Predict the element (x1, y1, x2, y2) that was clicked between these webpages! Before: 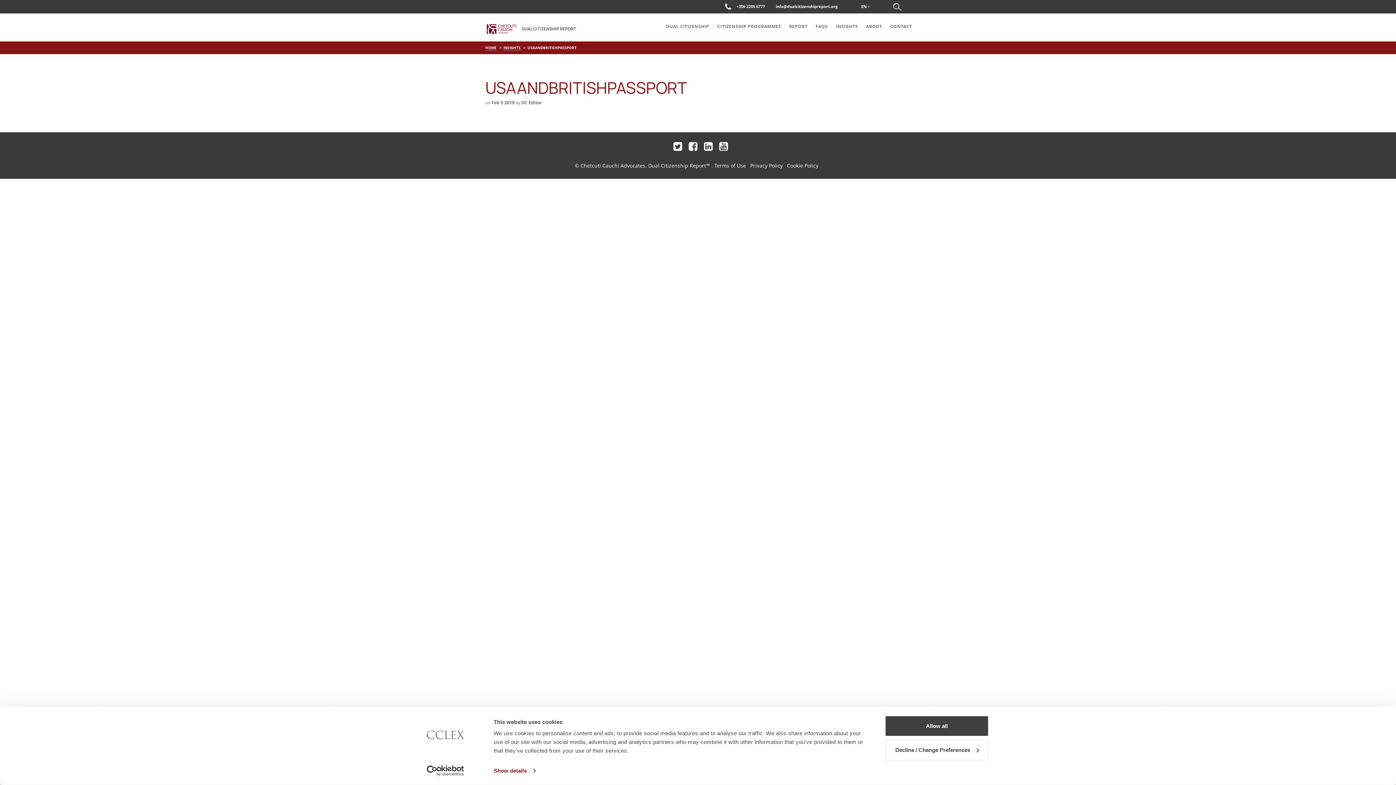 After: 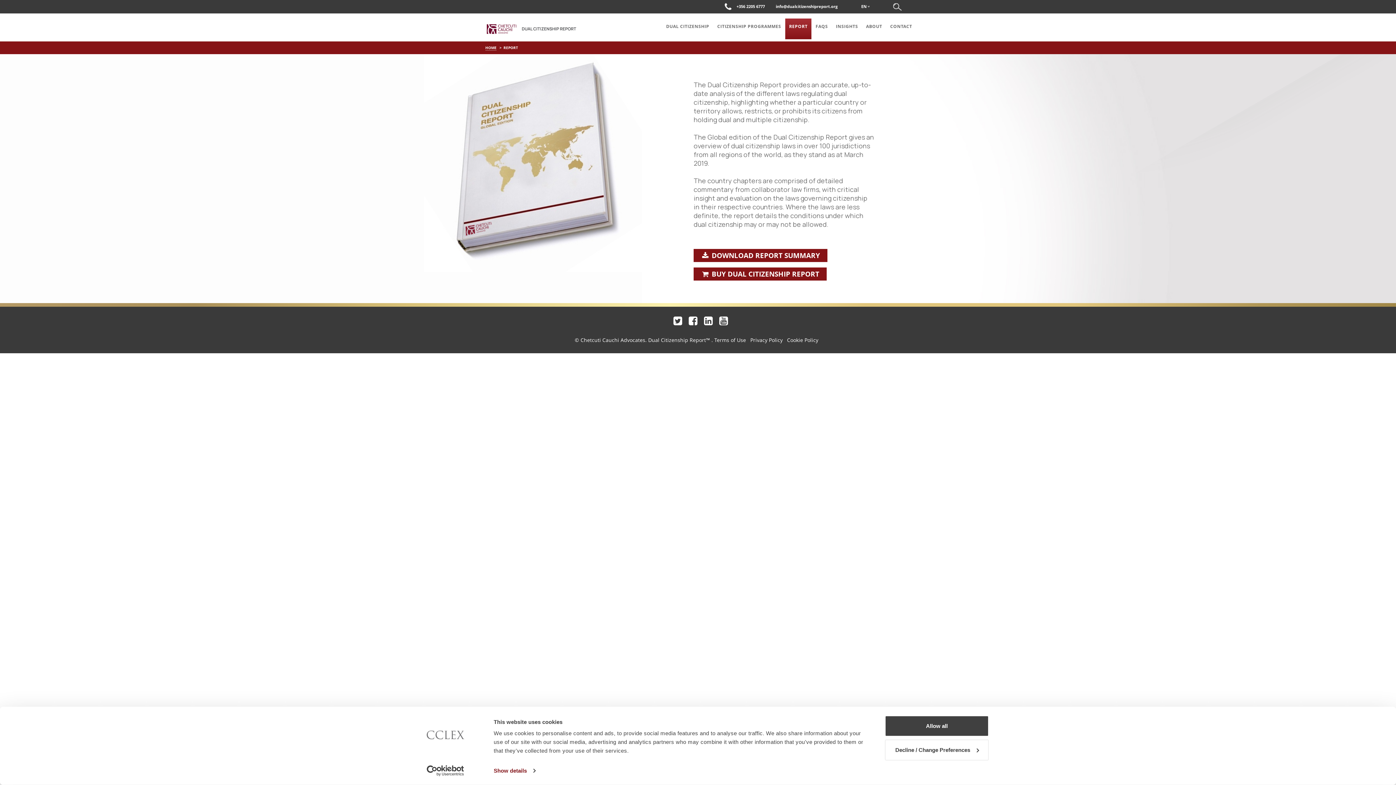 Action: bbox: (785, 18, 811, 39) label: REPORT